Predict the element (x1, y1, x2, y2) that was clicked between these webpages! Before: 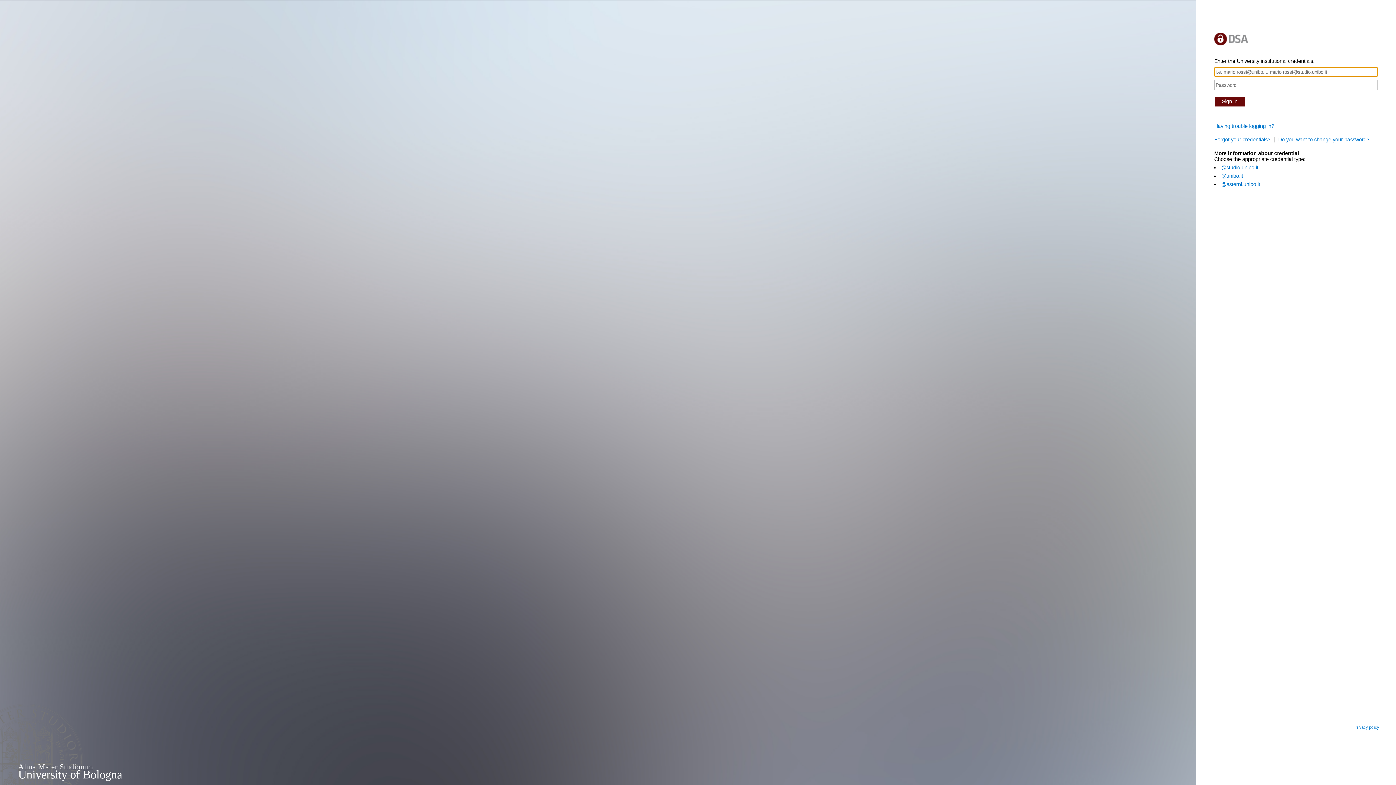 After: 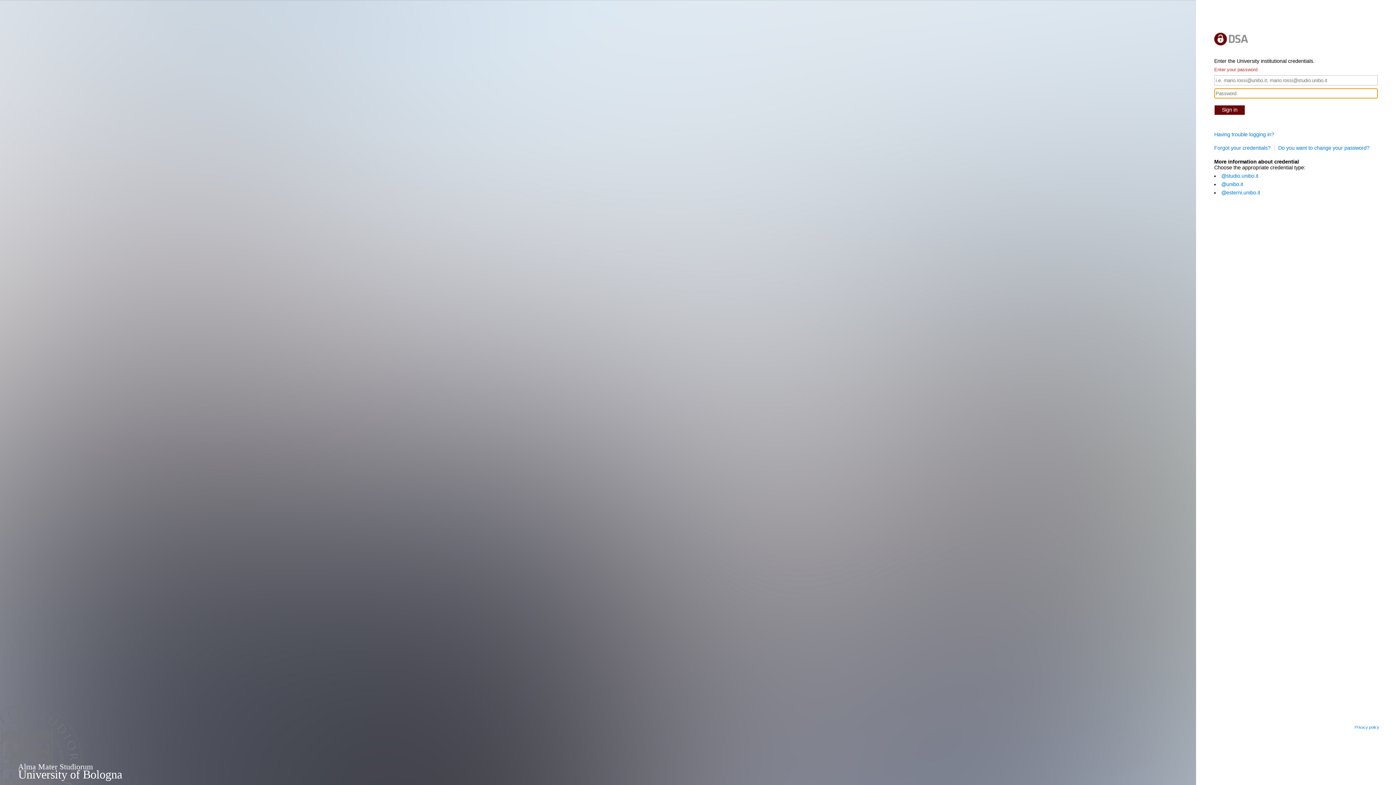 Action: label: Sign in bbox: (1214, 96, 1245, 106)